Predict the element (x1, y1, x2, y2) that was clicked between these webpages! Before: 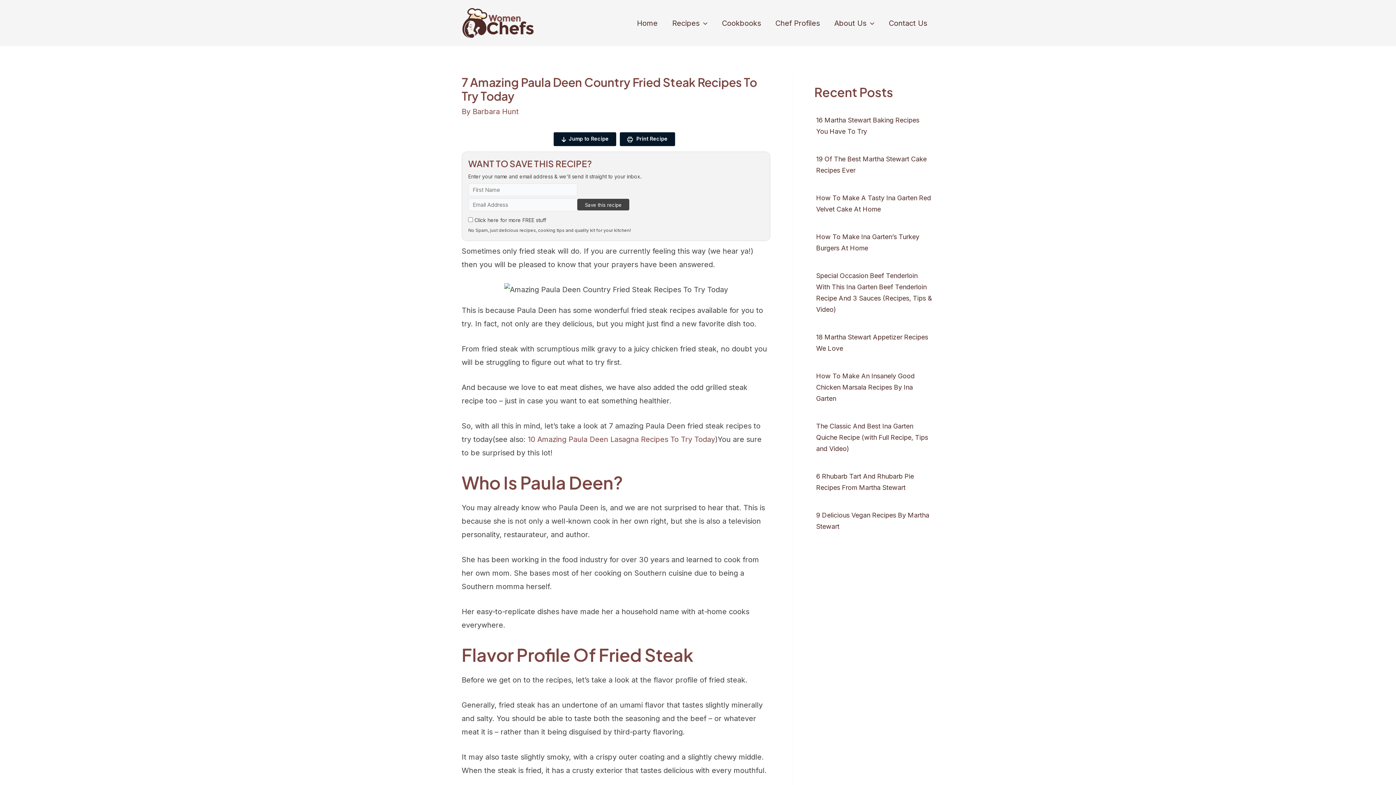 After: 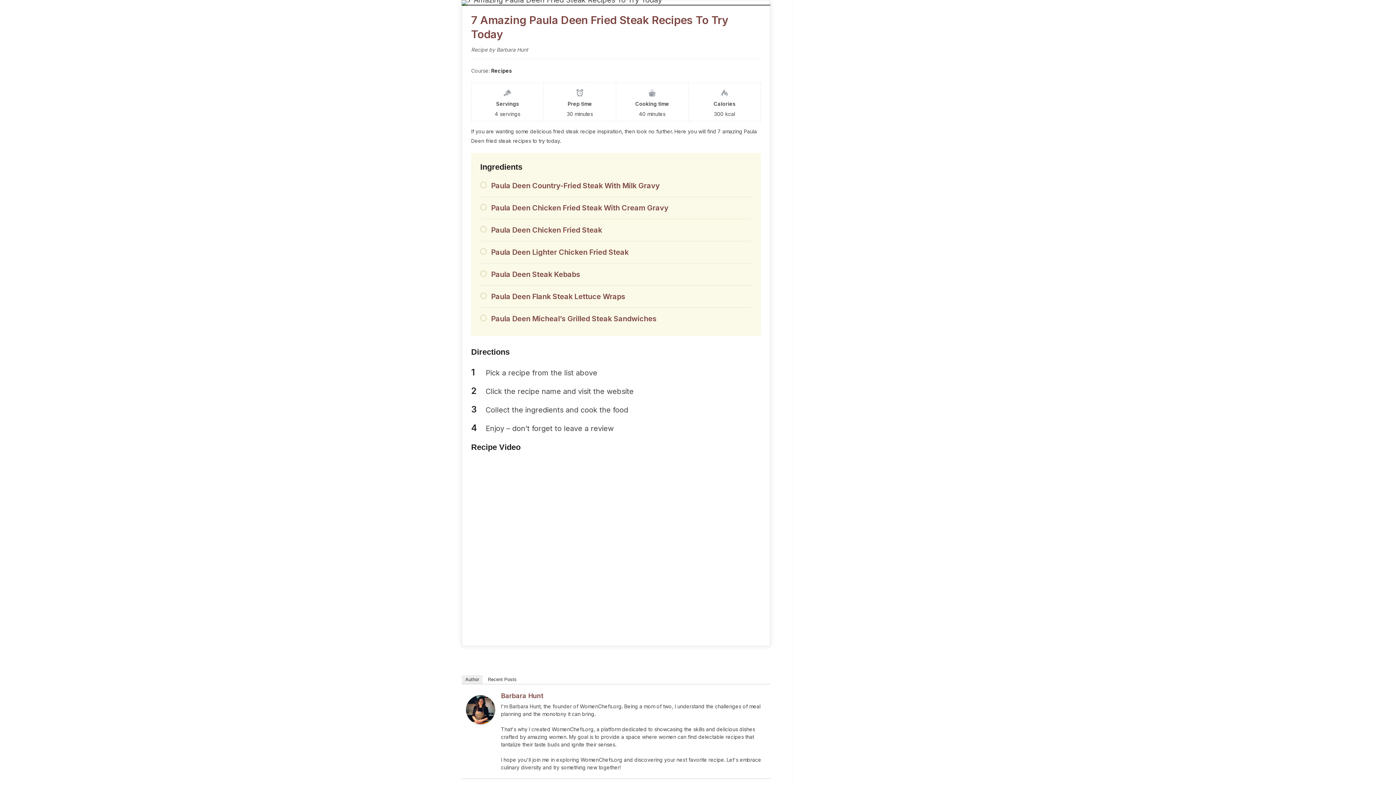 Action: bbox: (553, 132, 616, 146) label: Jump to Recipe